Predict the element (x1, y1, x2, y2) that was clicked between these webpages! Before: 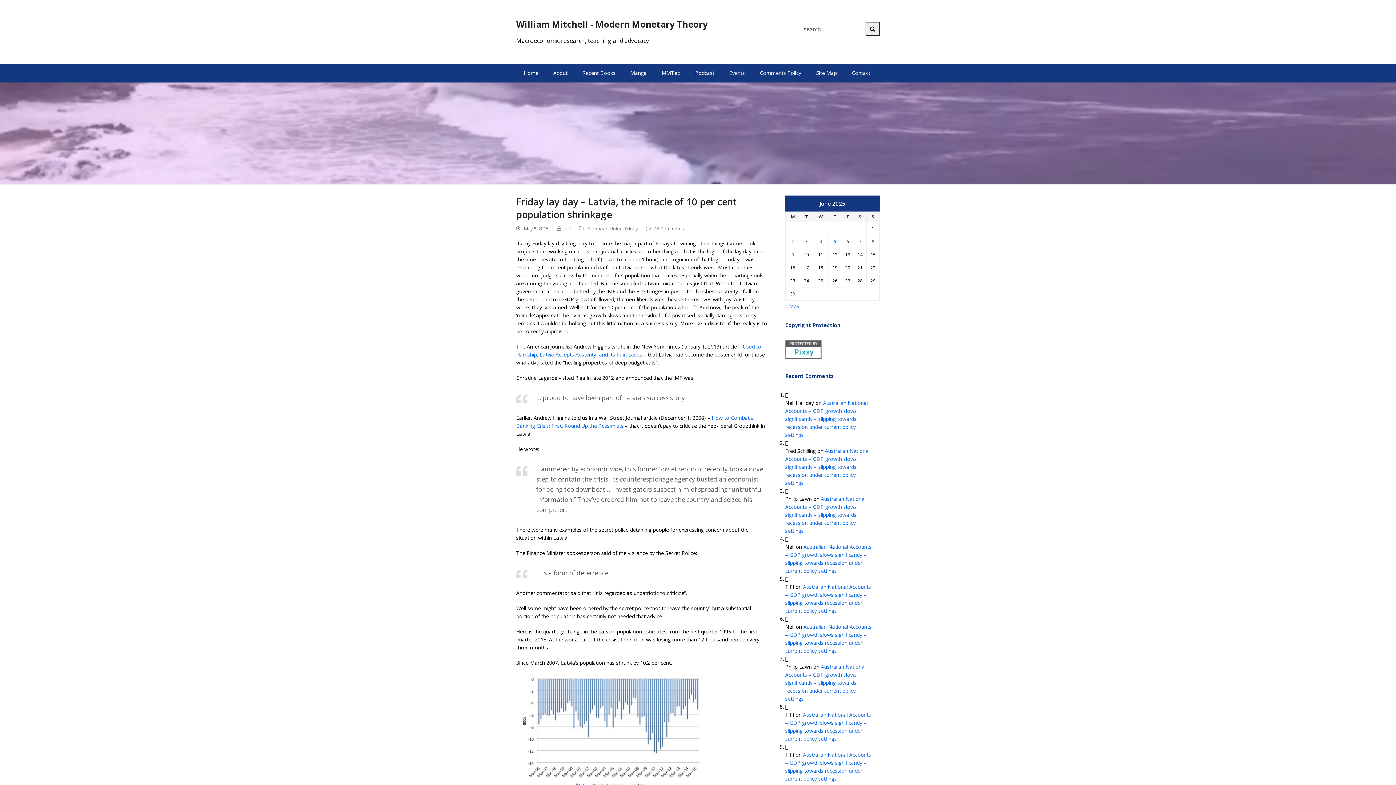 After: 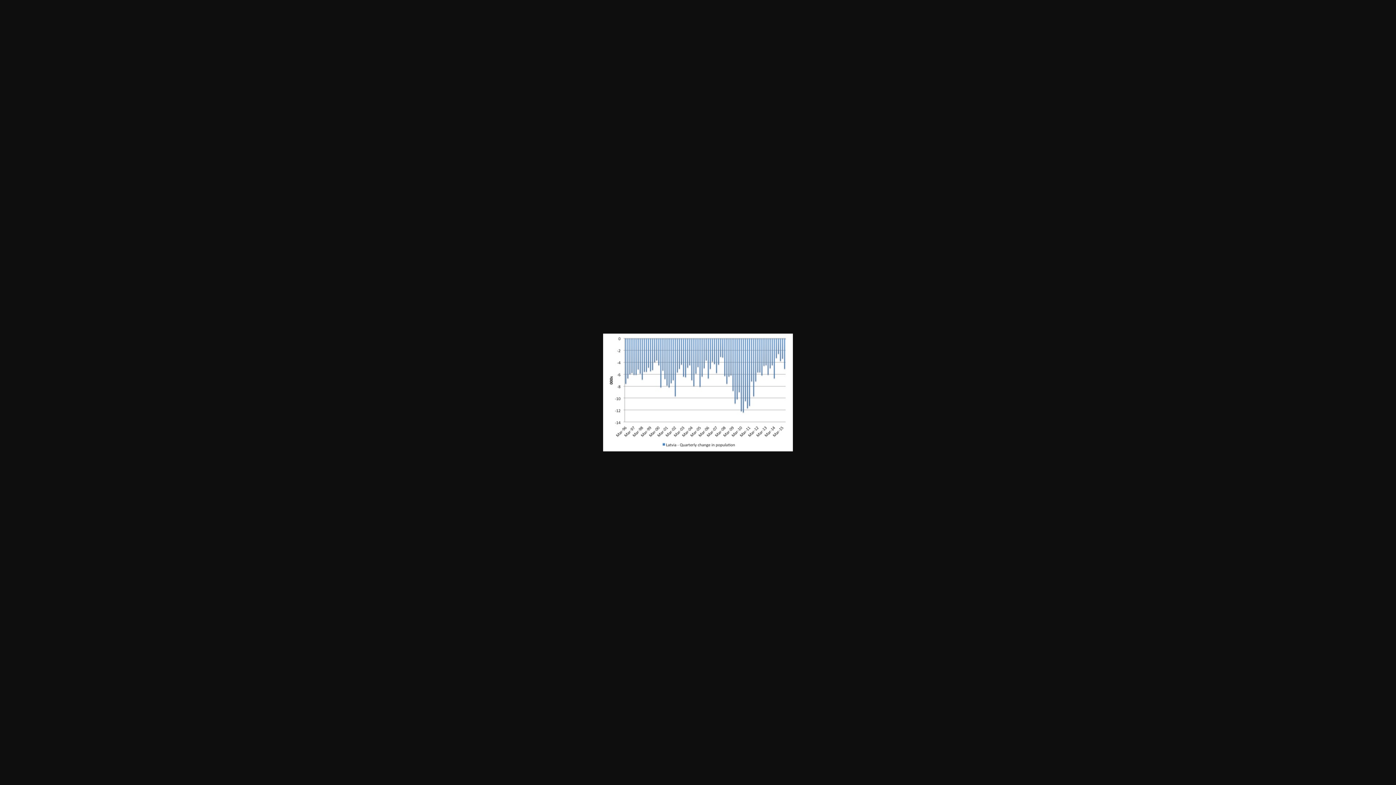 Action: bbox: (516, 729, 706, 736)